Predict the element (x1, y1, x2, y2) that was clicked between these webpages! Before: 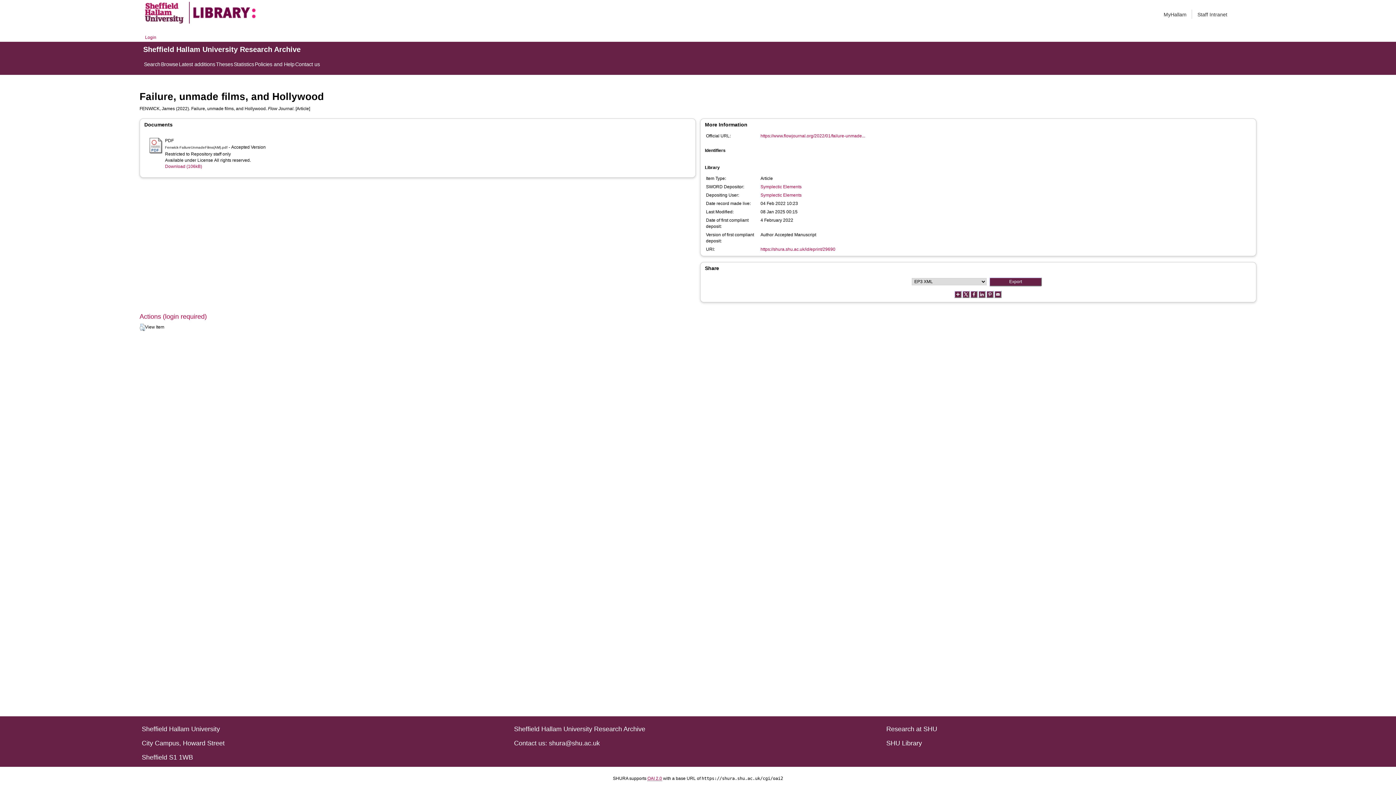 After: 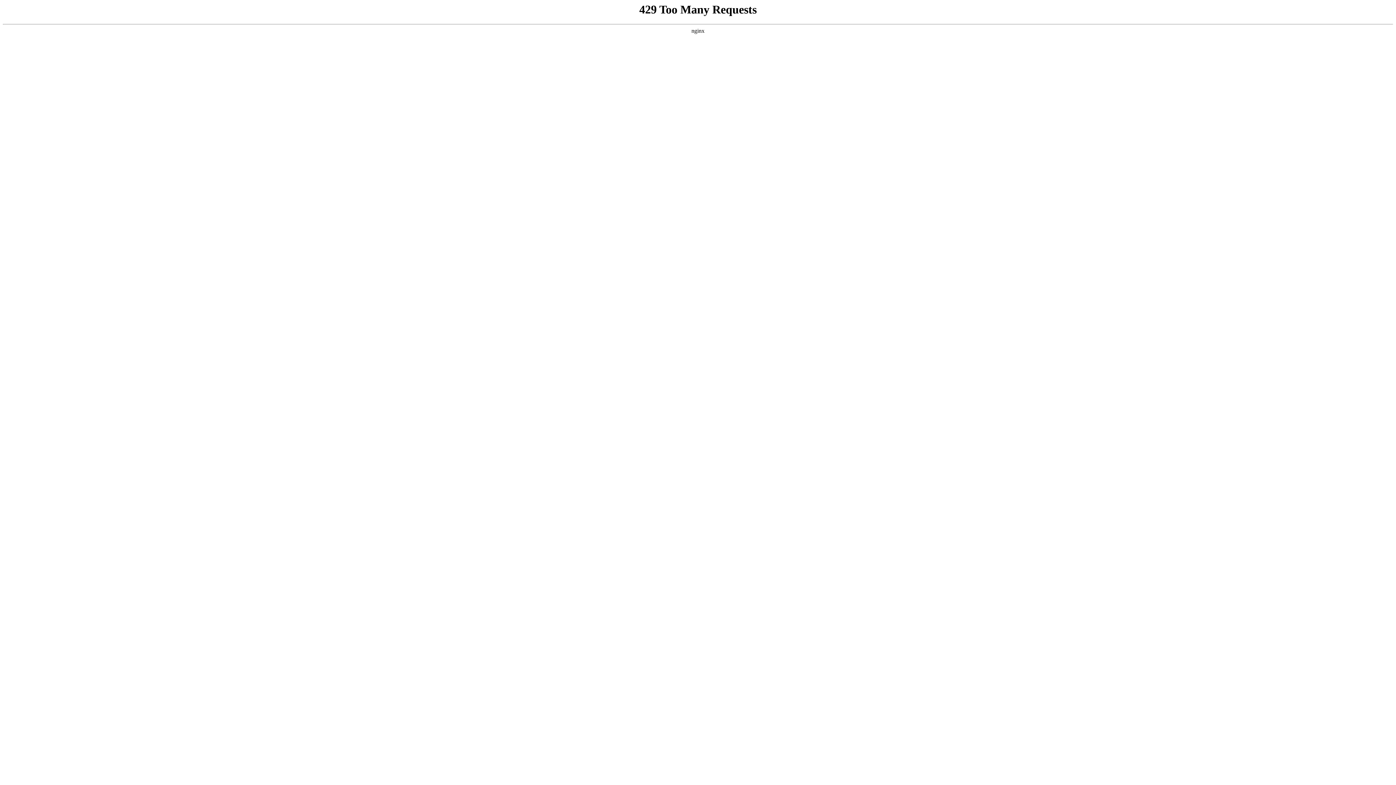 Action: label: SHU Library bbox: (886, 740, 1254, 747)